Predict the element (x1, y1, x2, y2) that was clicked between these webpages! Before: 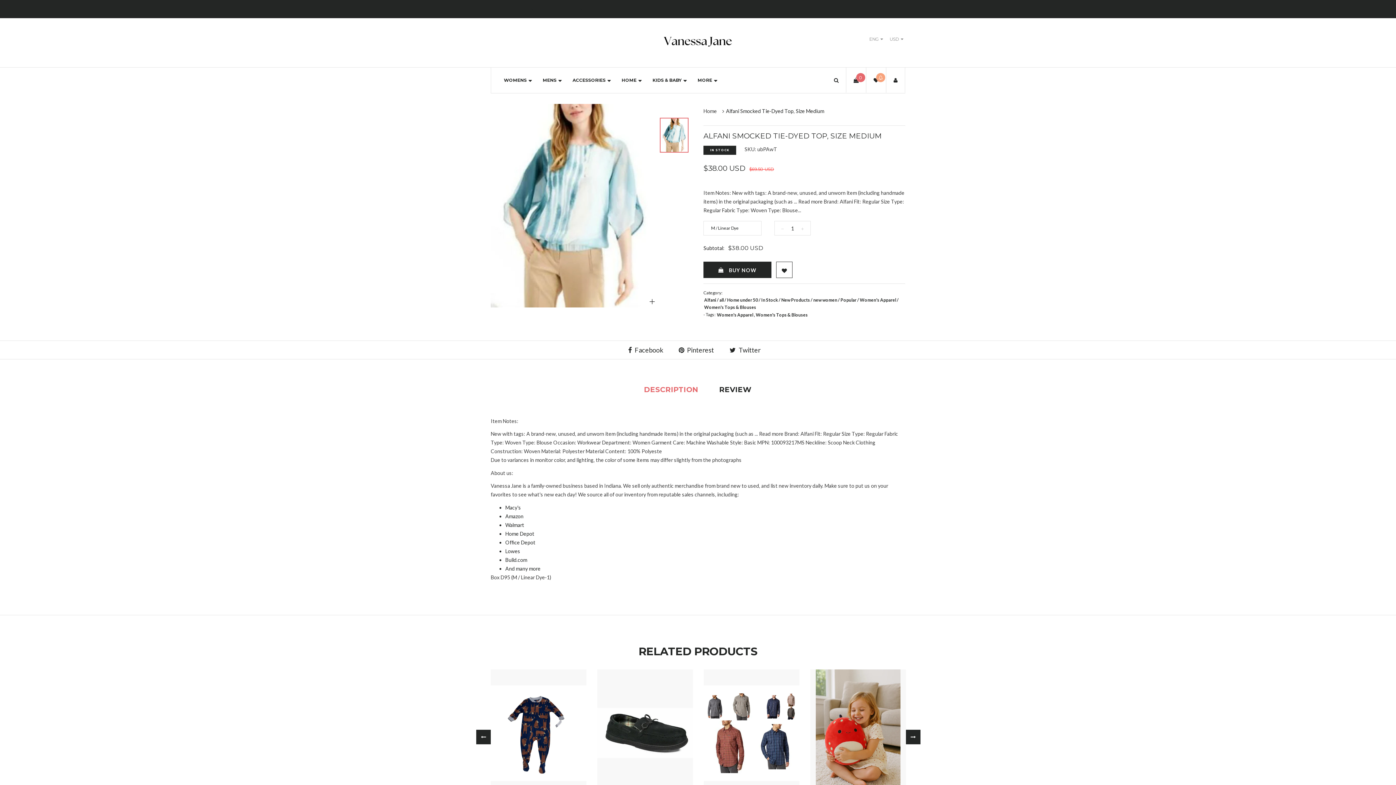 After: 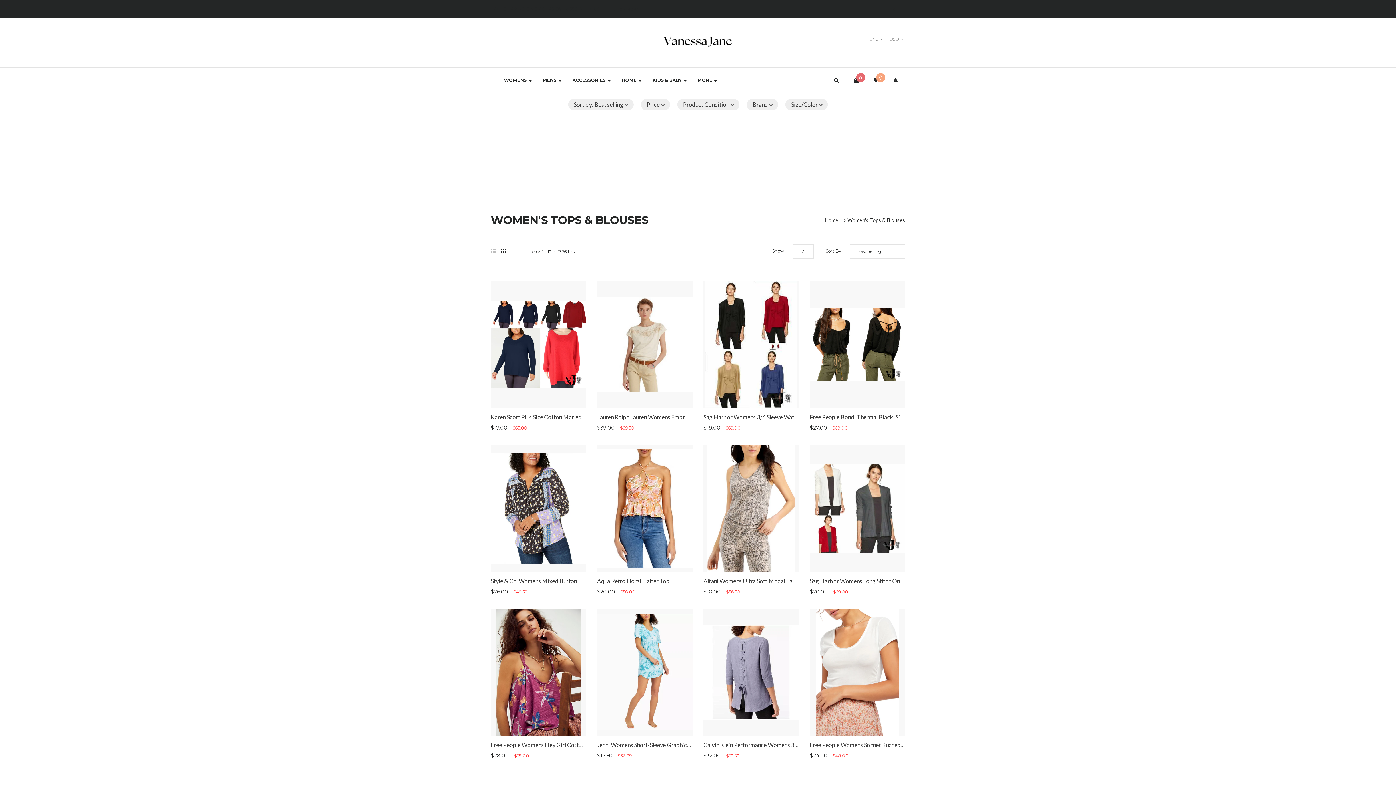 Action: bbox: (703, 304, 757, 310) label: Women's Tops & Blouses